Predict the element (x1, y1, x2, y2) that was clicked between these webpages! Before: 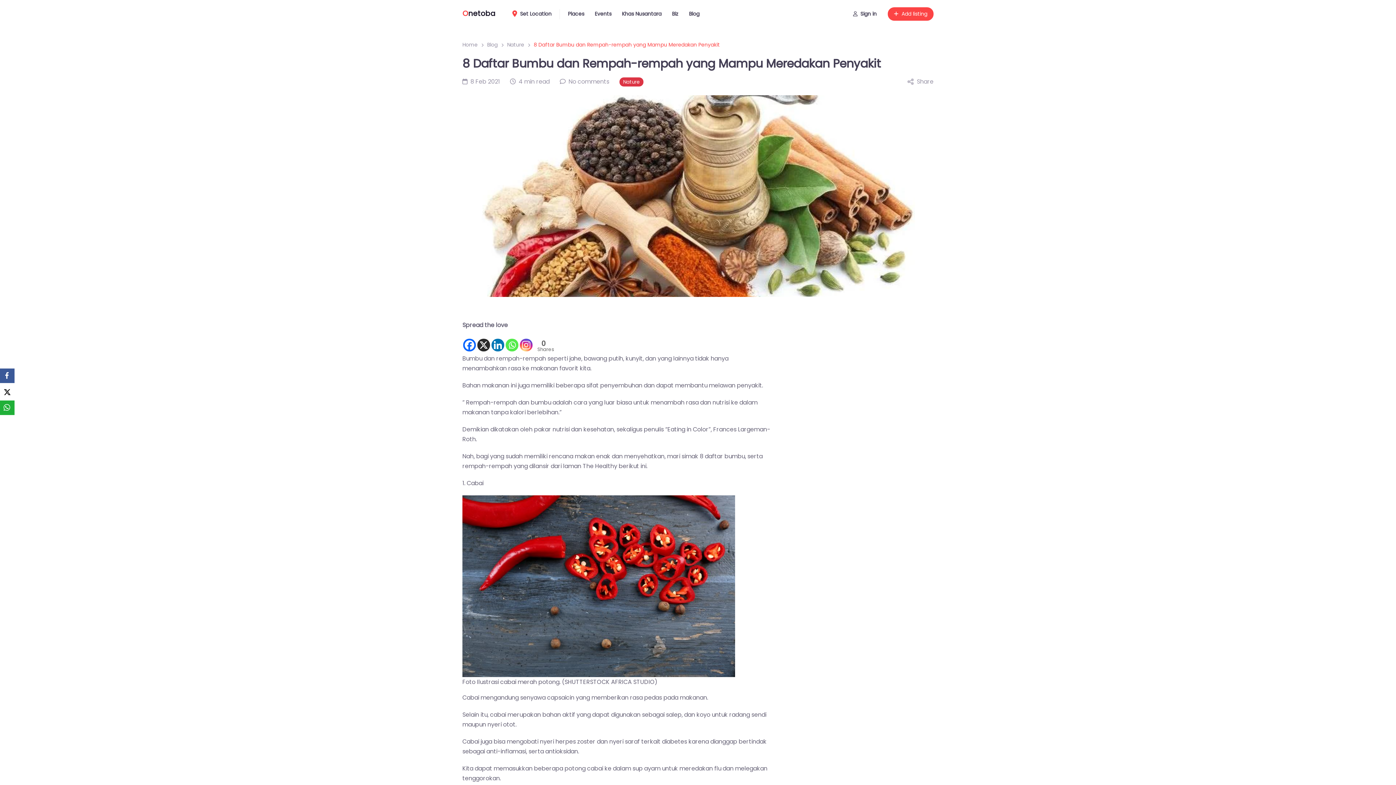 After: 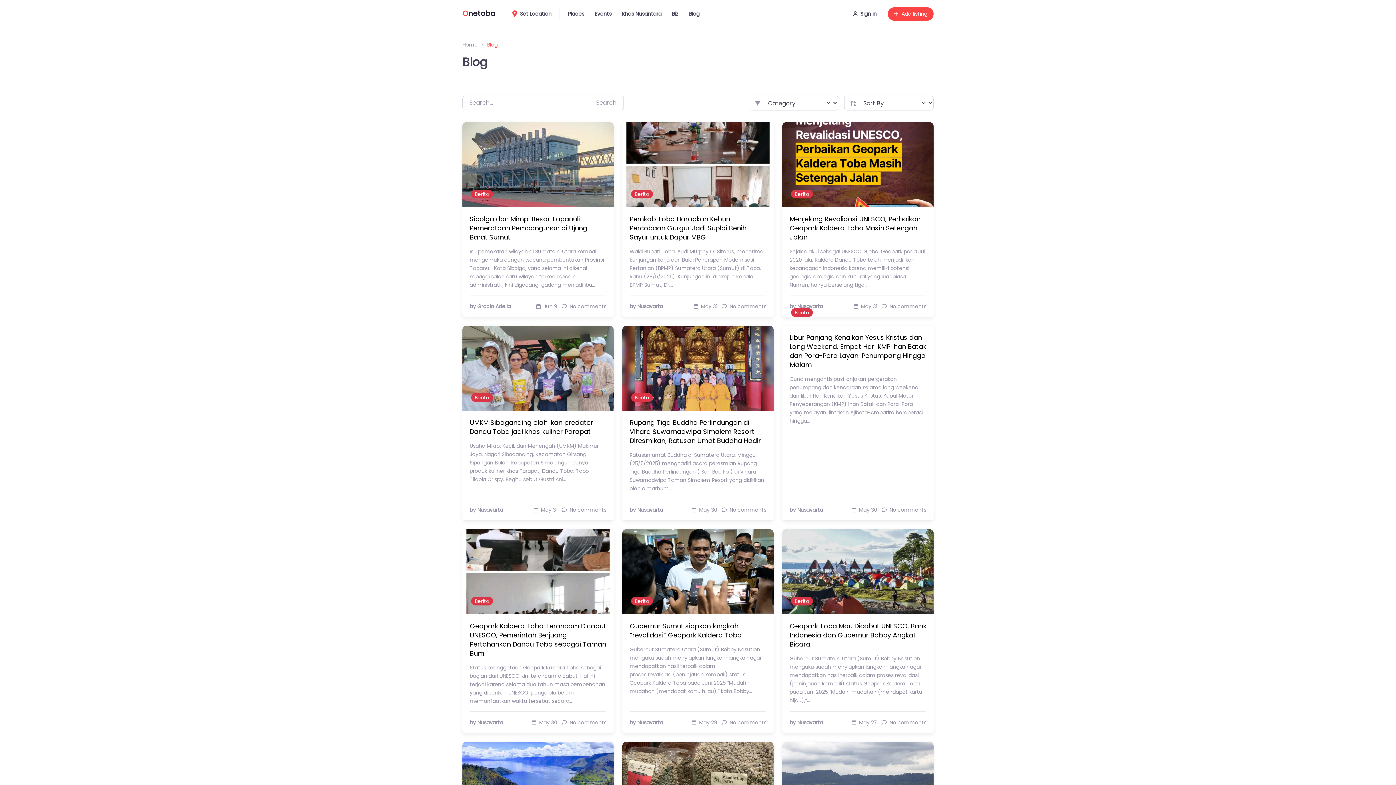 Action: bbox: (487, 41, 497, 48) label: Blog